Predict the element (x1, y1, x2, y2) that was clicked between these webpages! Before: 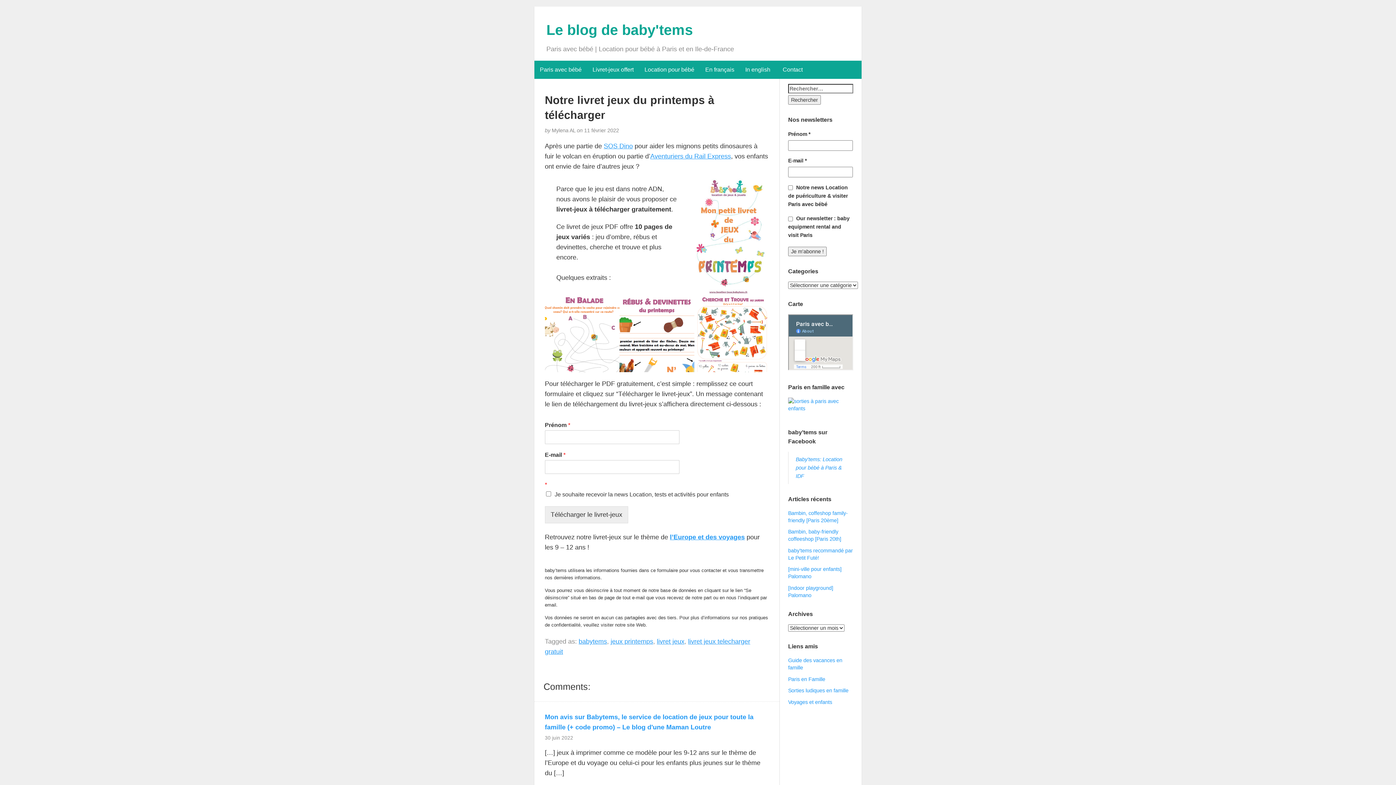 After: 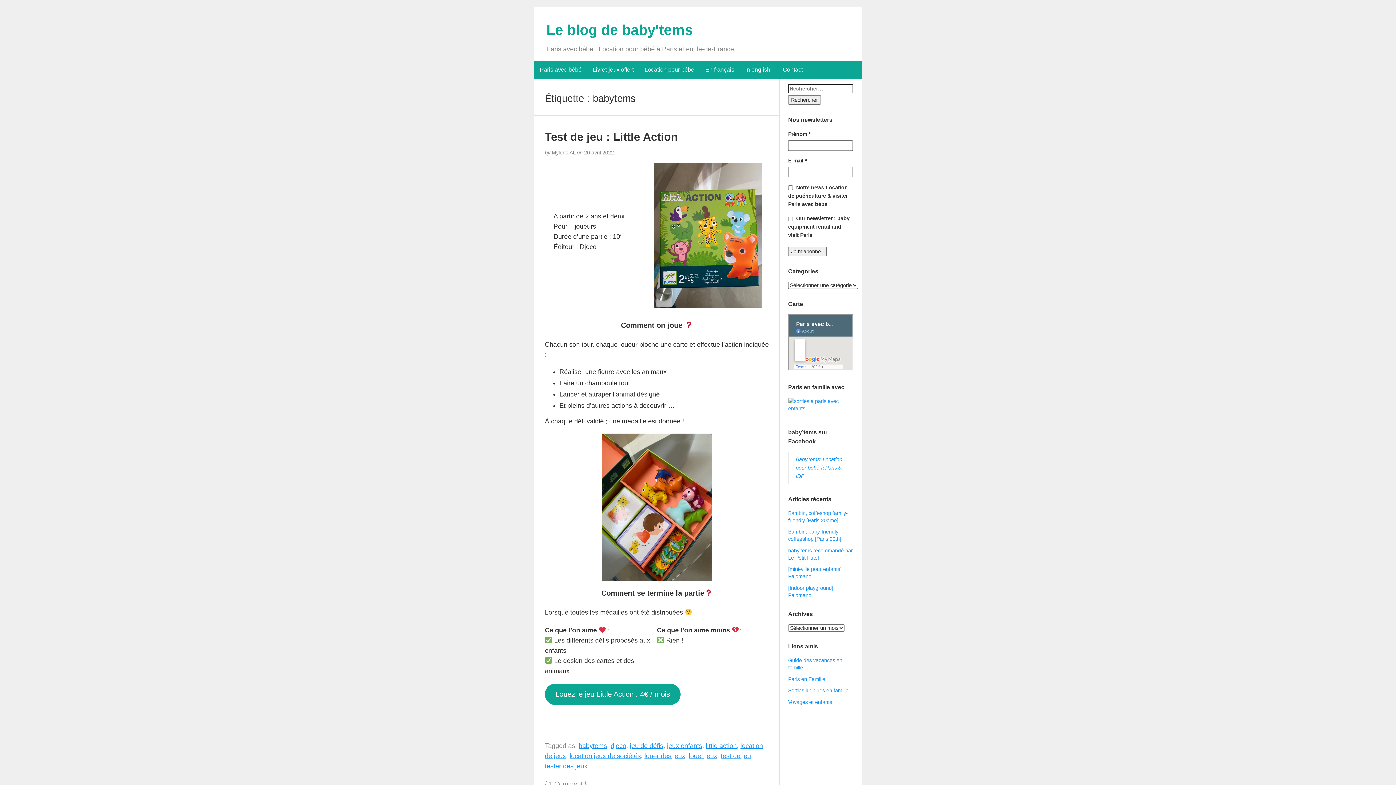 Action: label: babytems bbox: (578, 638, 607, 645)